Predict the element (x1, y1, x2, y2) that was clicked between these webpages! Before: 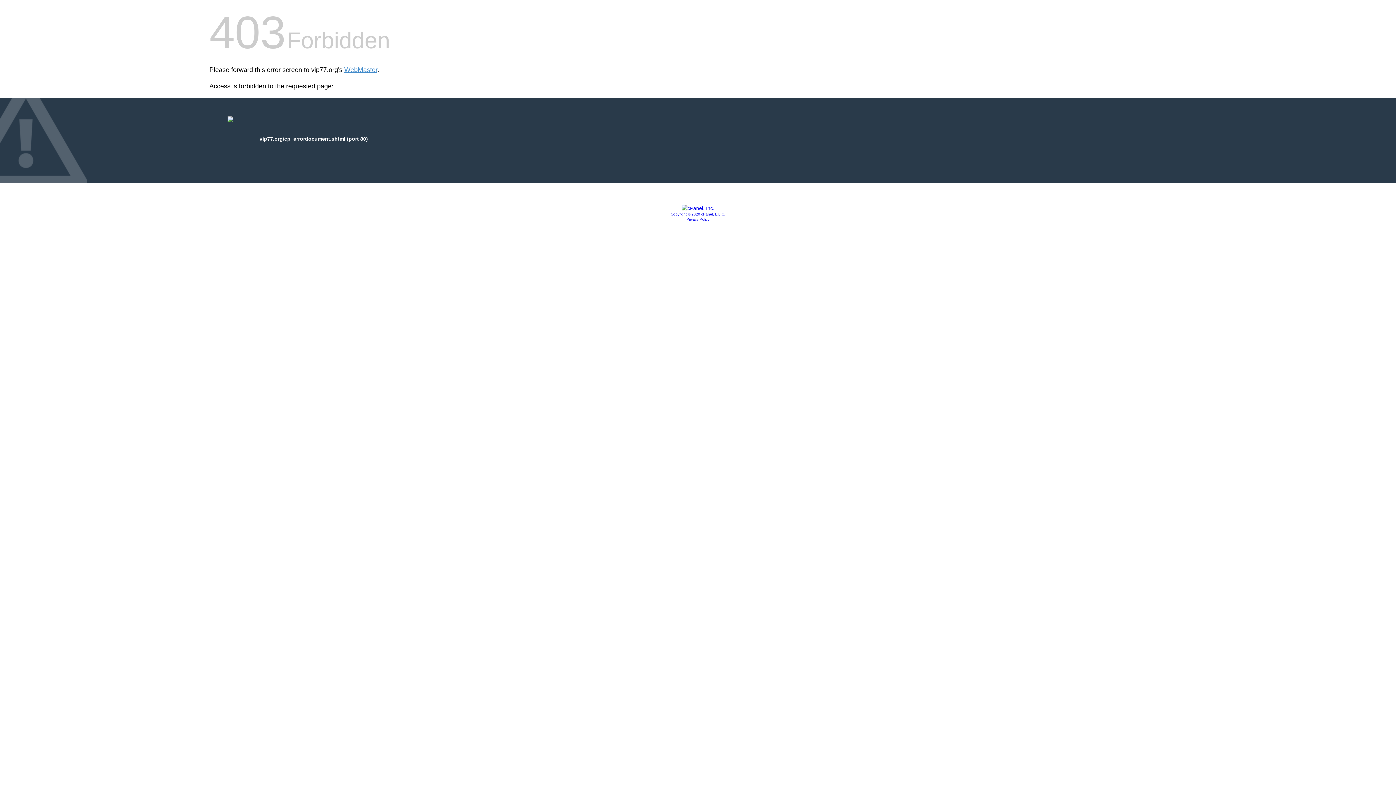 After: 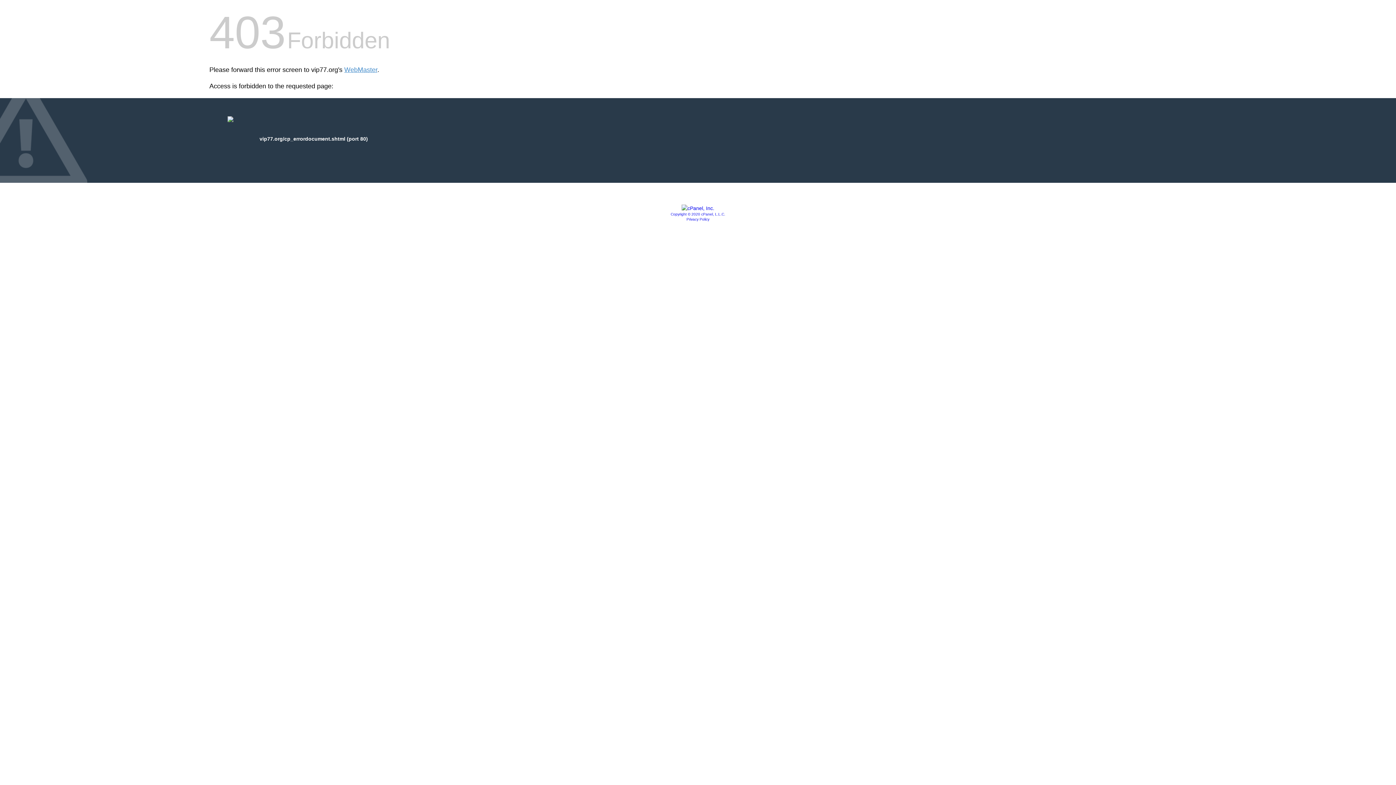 Action: bbox: (681, 205, 714, 211)